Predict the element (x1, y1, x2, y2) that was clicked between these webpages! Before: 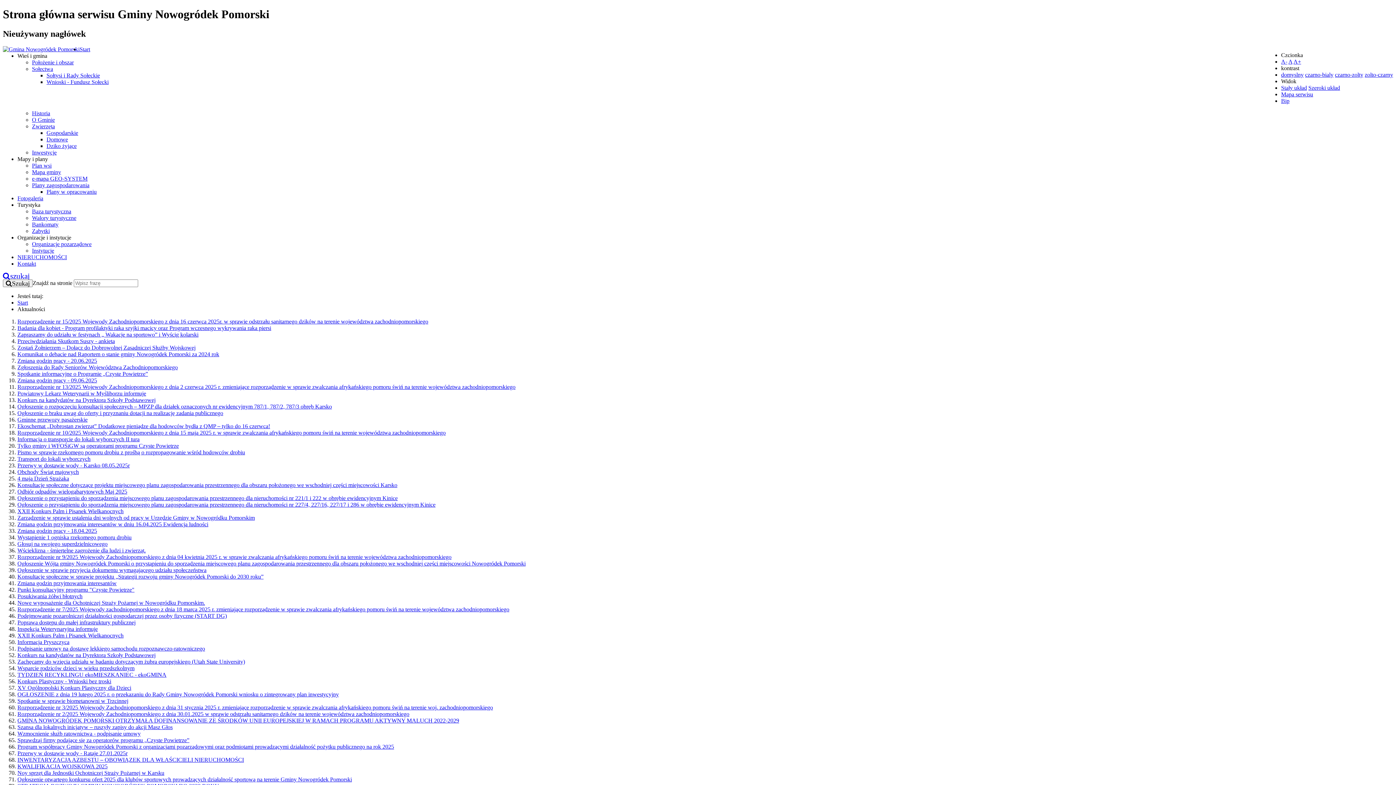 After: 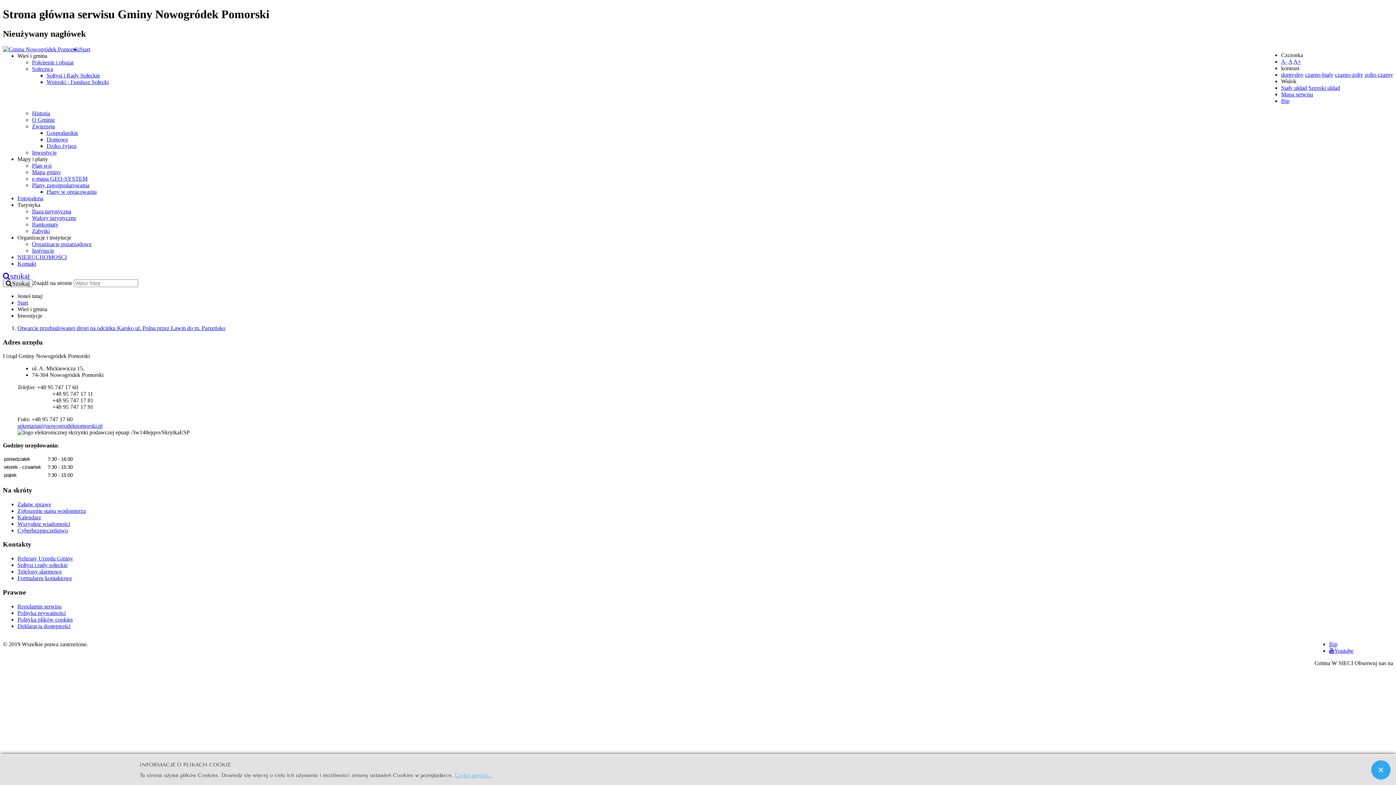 Action: label: Inwestycje bbox: (32, 149, 56, 155)